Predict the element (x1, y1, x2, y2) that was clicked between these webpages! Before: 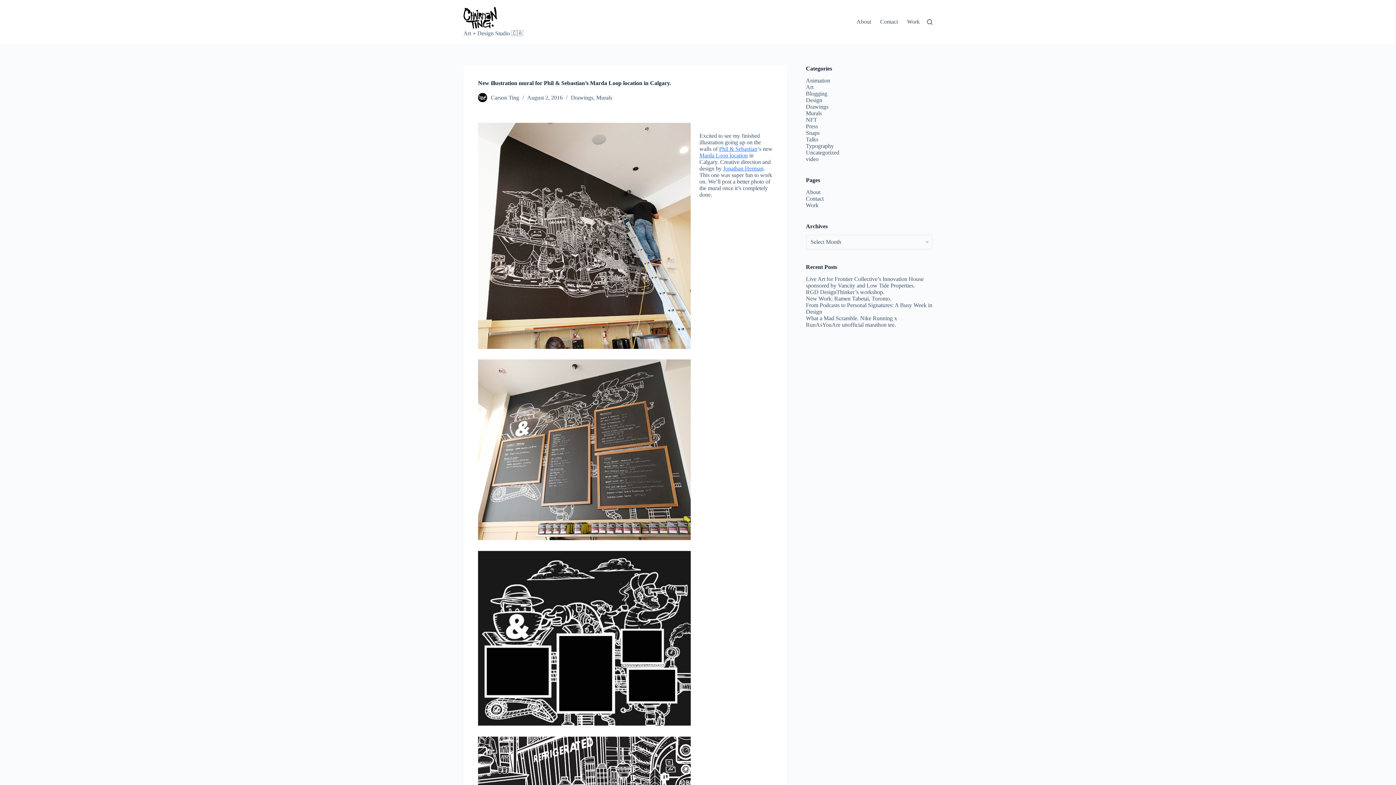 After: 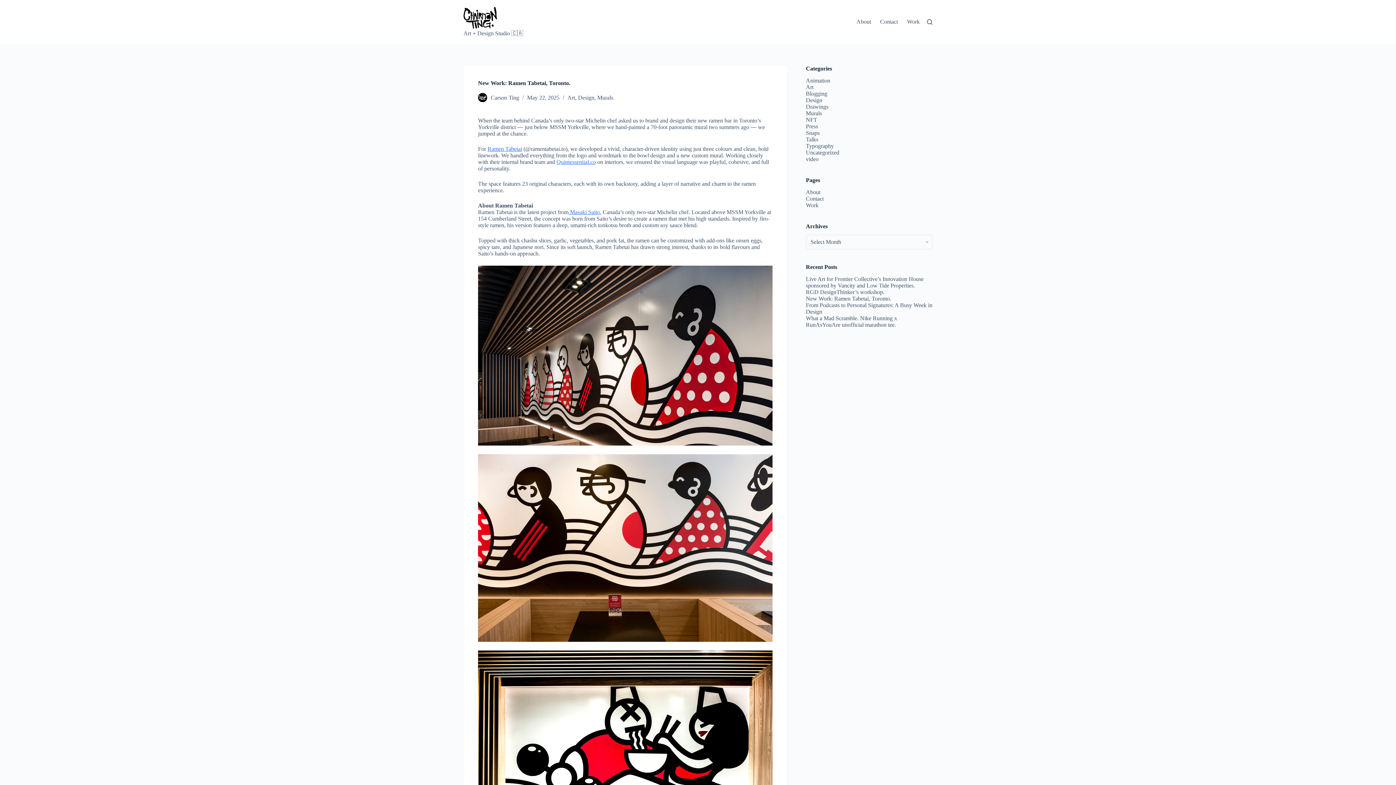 Action: label: New Work: Ramen Tabetai, Toronto. bbox: (806, 295, 891, 301)